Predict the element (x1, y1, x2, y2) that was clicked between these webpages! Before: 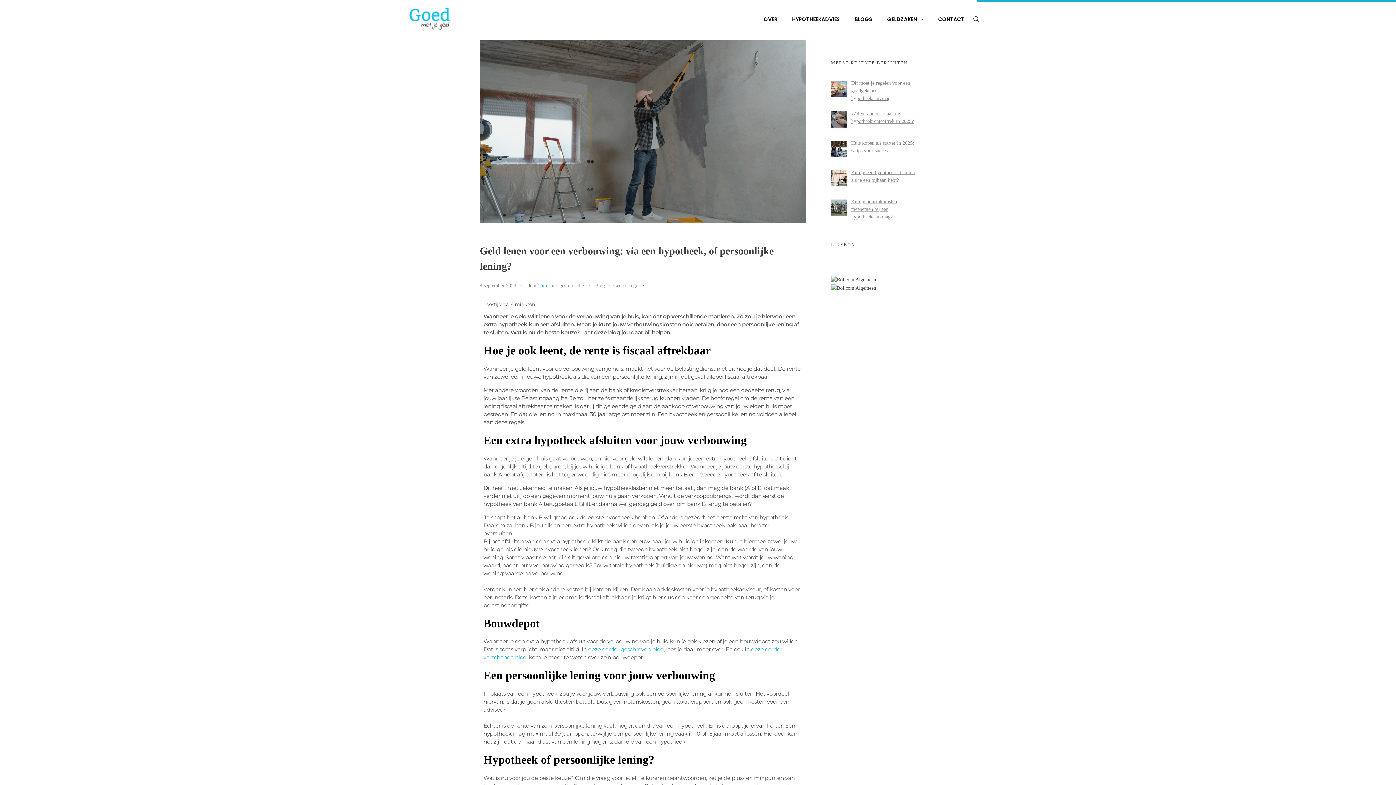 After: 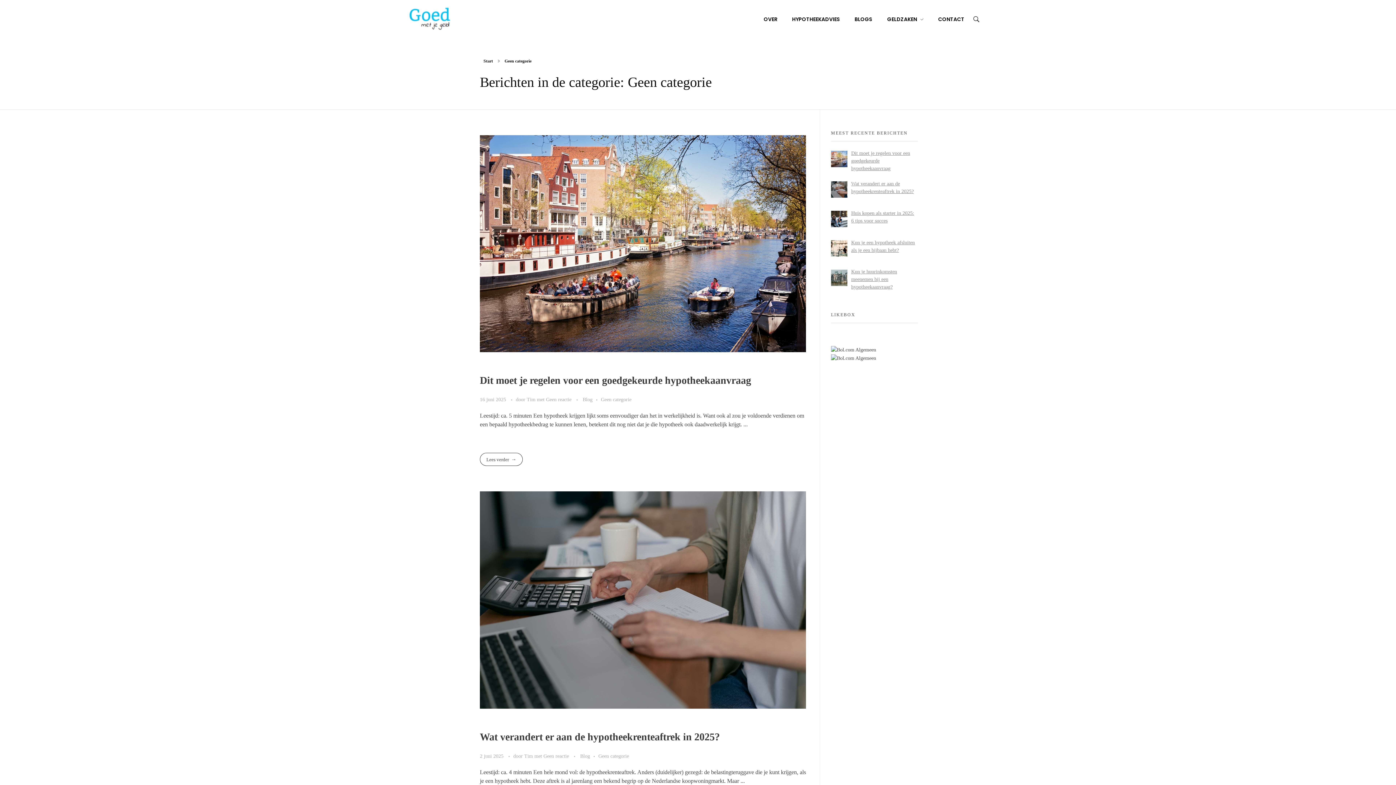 Action: bbox: (613, 281, 644, 289) label: Geen categorie